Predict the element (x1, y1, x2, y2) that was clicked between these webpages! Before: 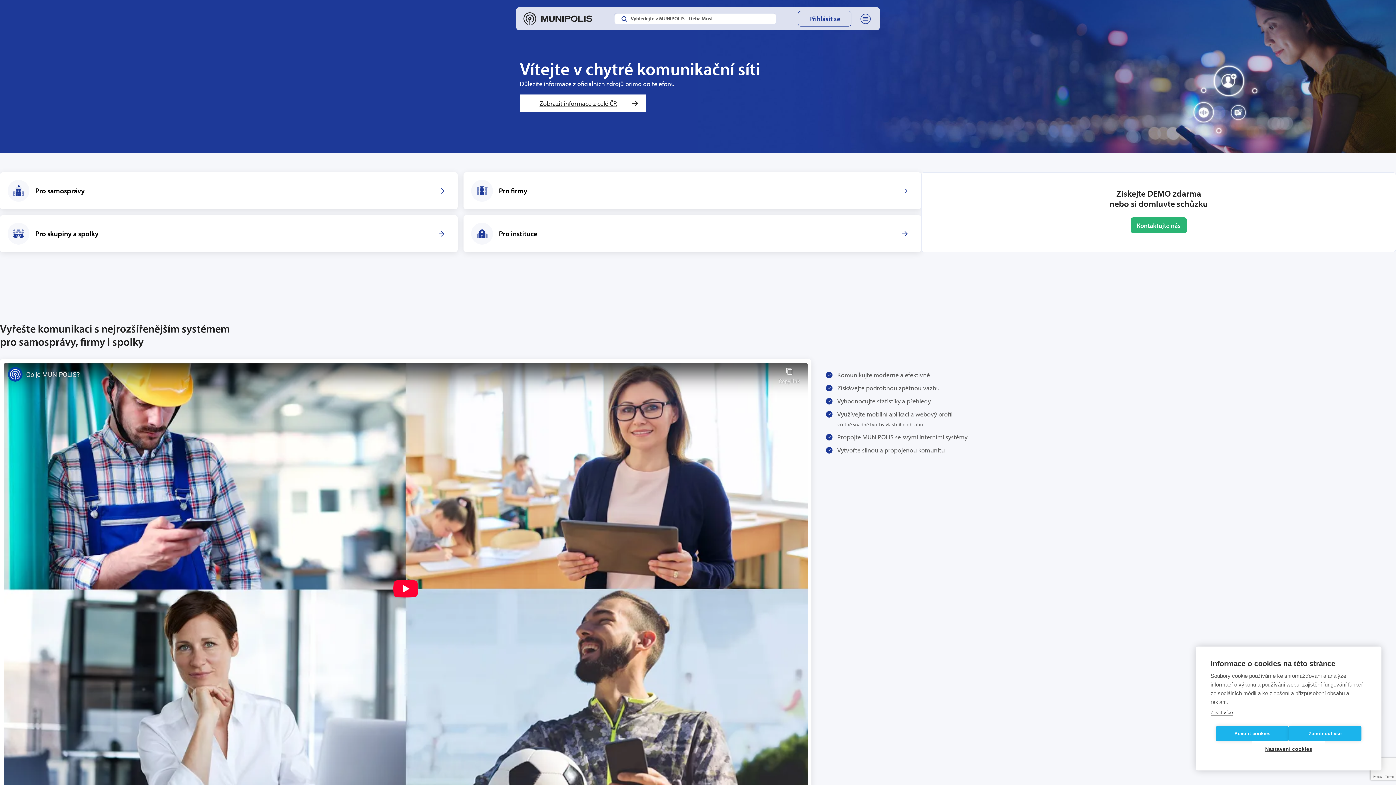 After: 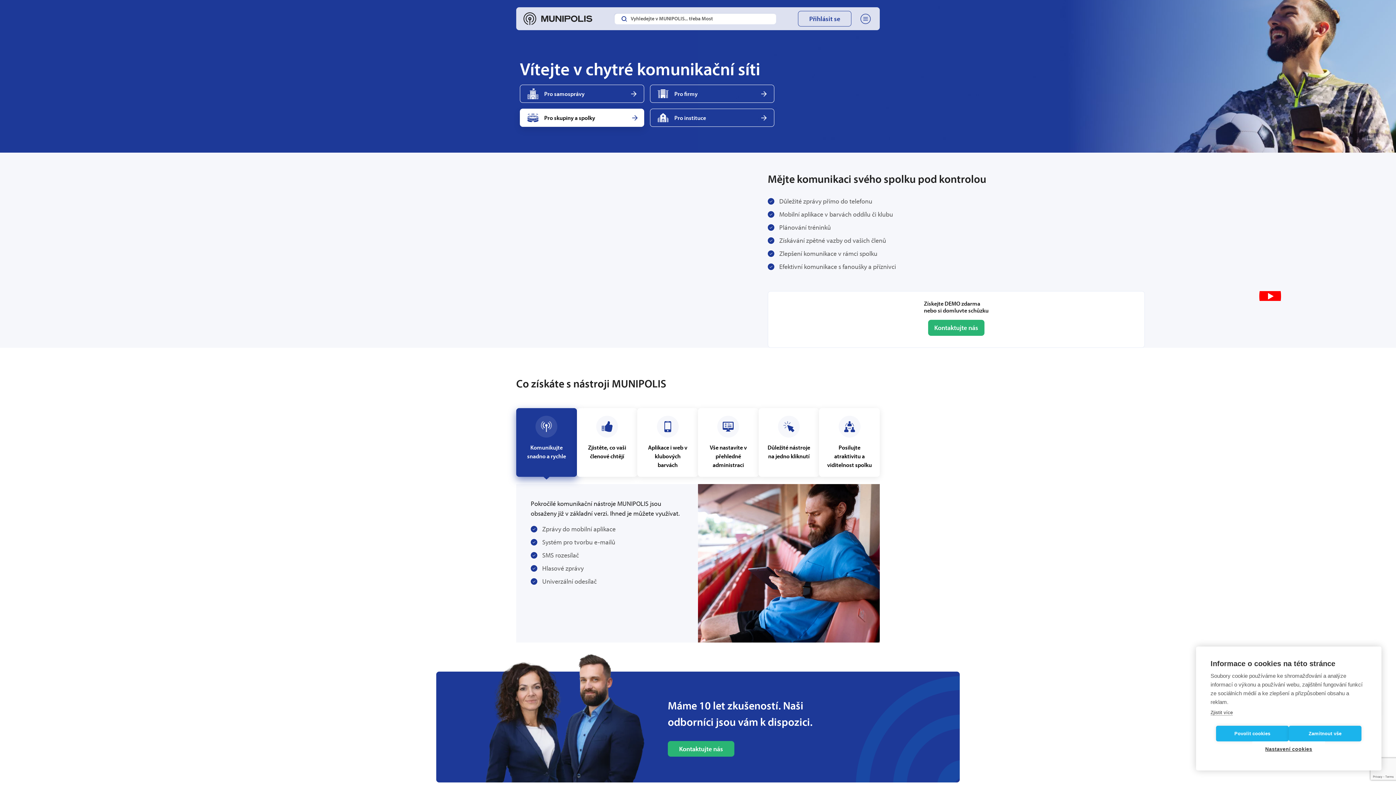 Action: label: Pro skupiny a spolky bbox: (0, 215, 457, 252)